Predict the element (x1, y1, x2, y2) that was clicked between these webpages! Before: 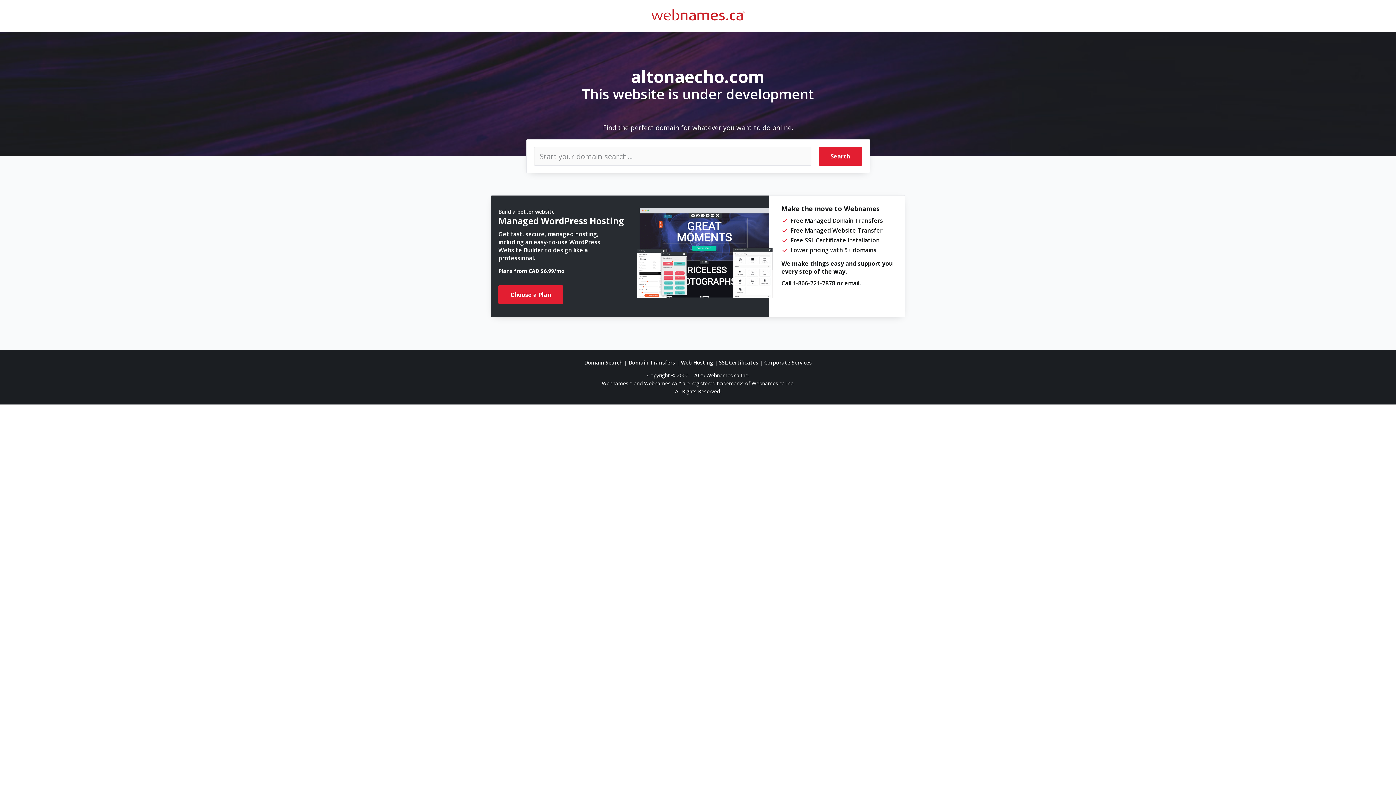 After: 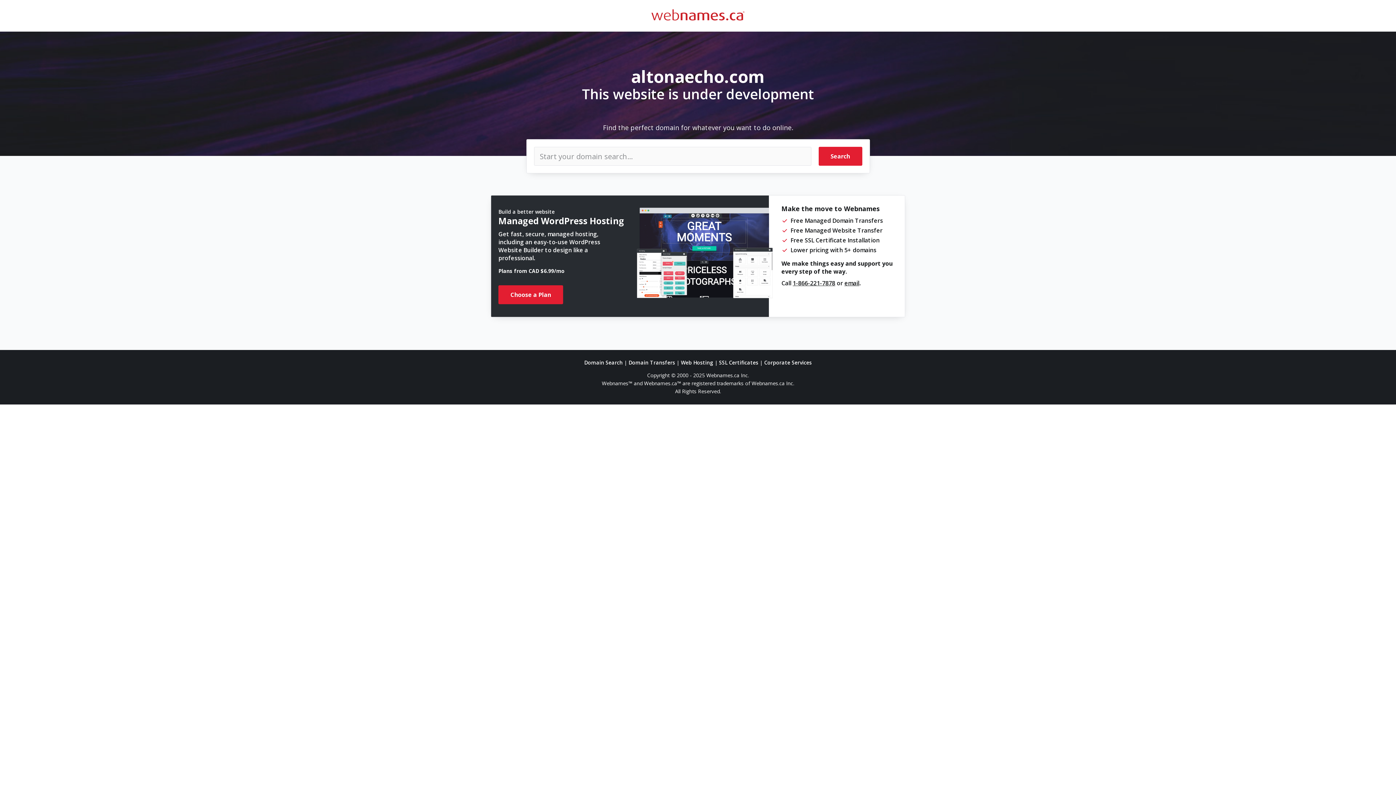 Action: bbox: (792, 279, 835, 287) label: 1-866-221-7878